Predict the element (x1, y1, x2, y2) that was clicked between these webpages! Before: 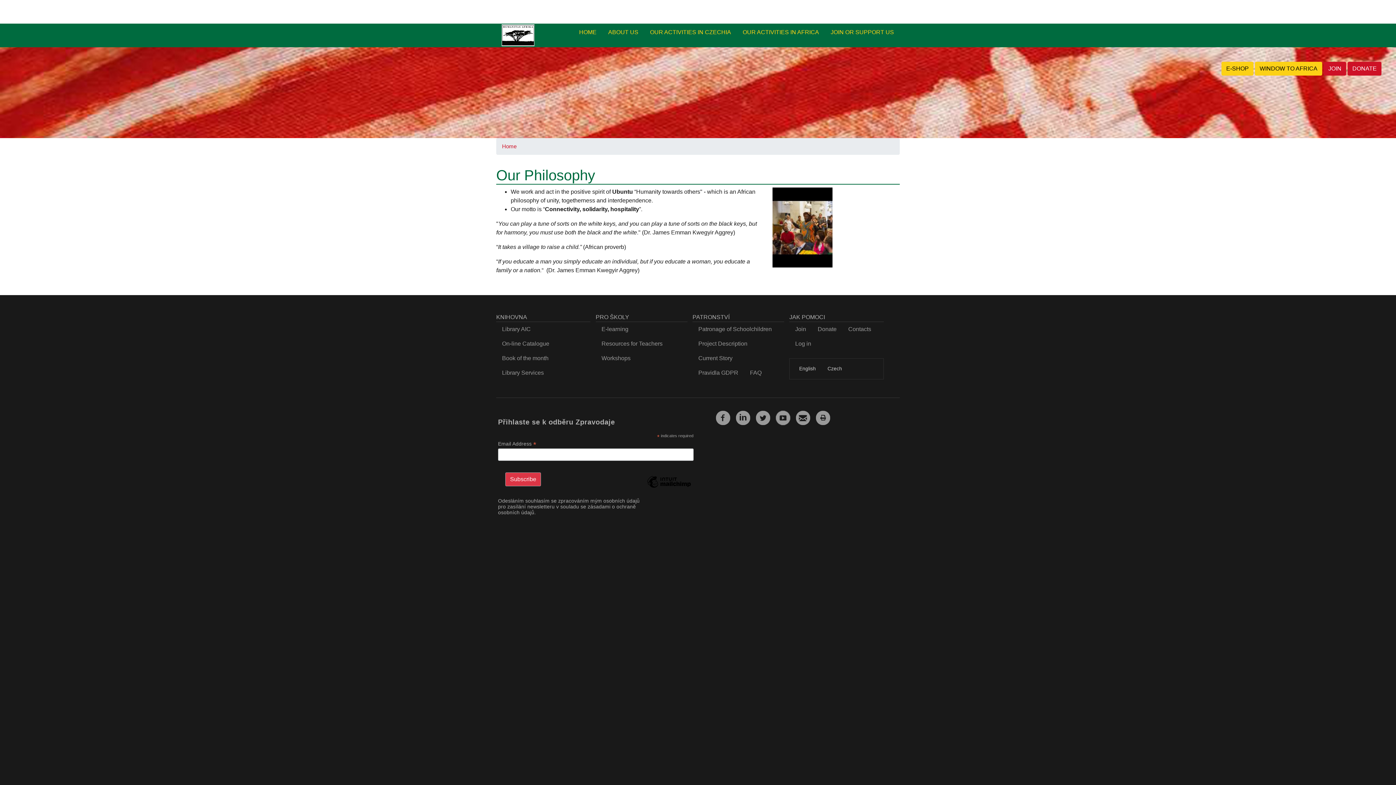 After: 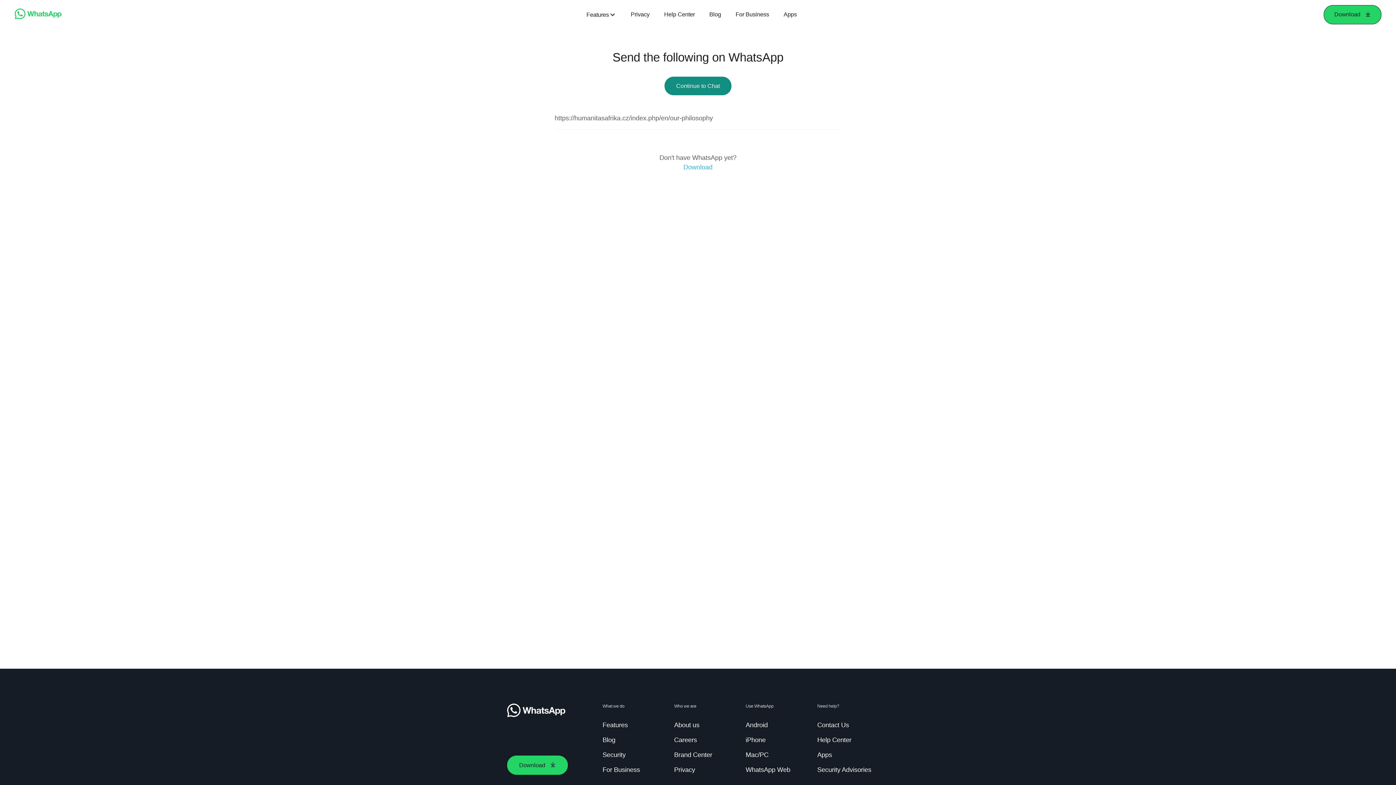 Action: bbox: (776, 414, 790, 420)